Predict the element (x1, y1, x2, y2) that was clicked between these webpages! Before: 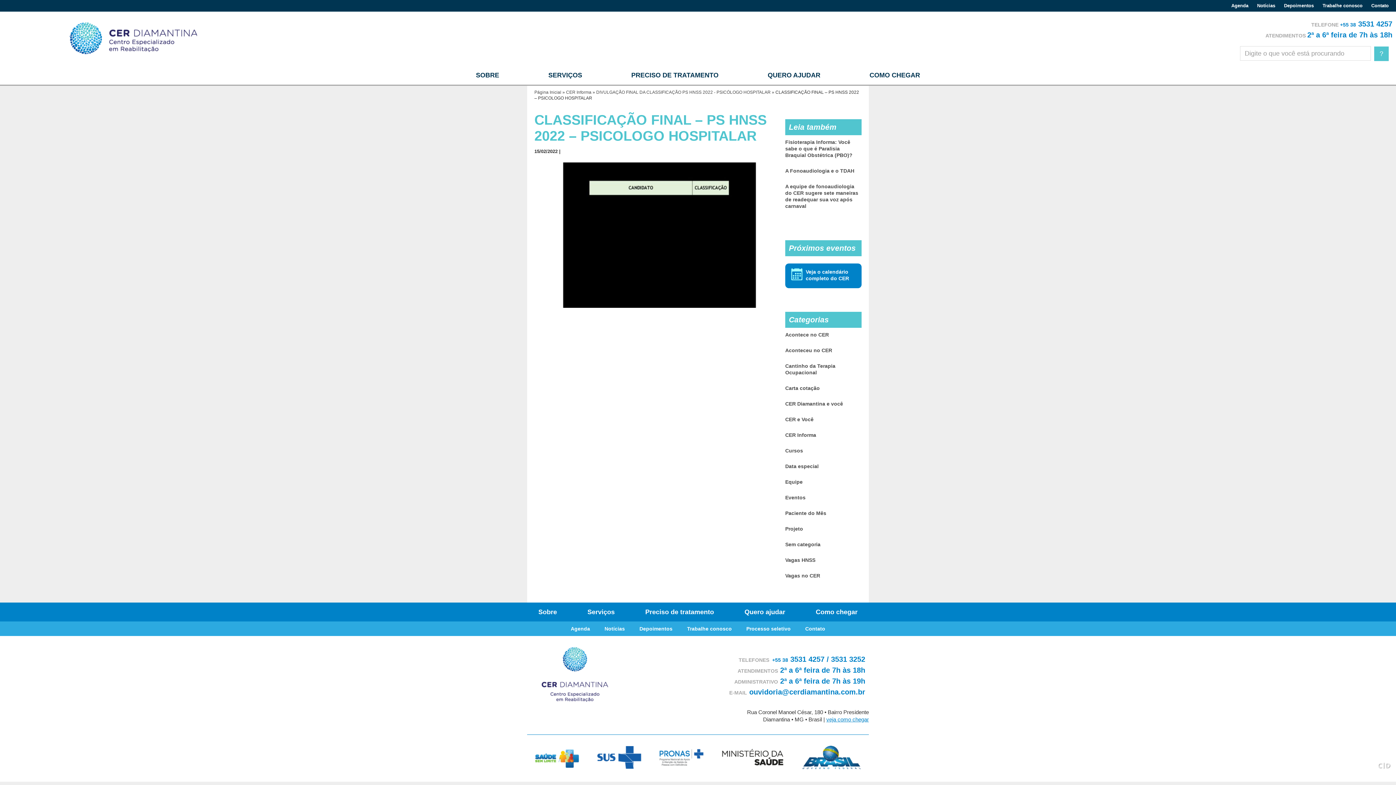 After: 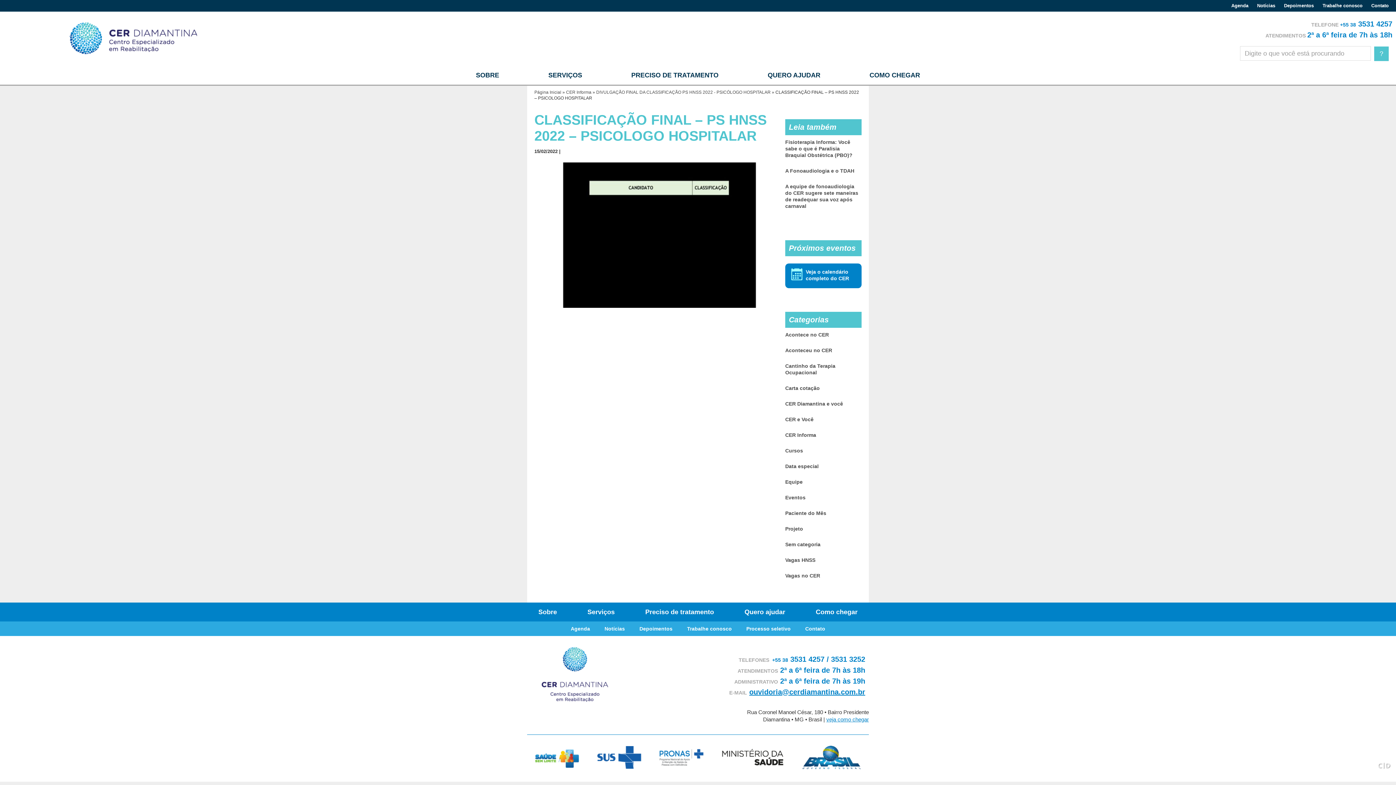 Action: bbox: (749, 688, 865, 696) label: ouvidoria@cerdiamantina.com.br